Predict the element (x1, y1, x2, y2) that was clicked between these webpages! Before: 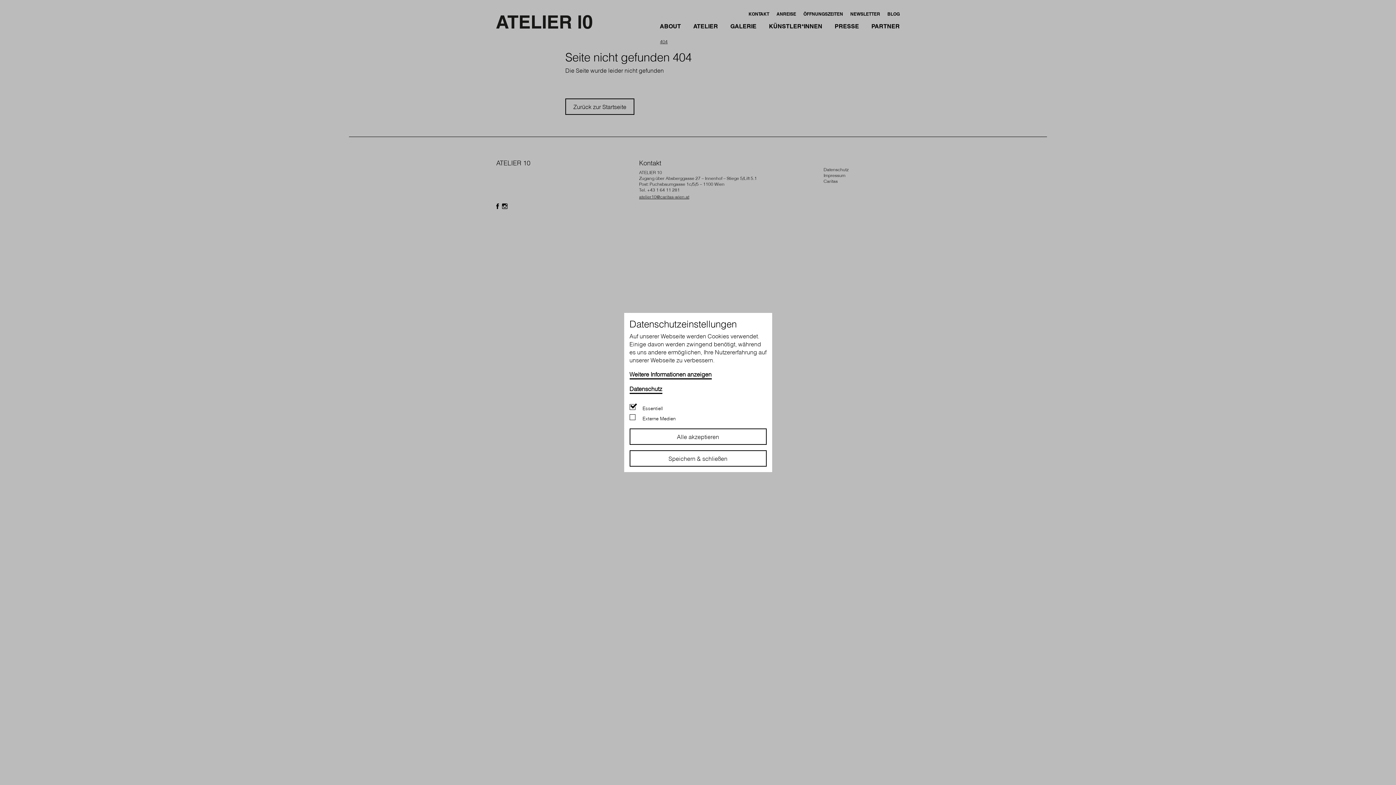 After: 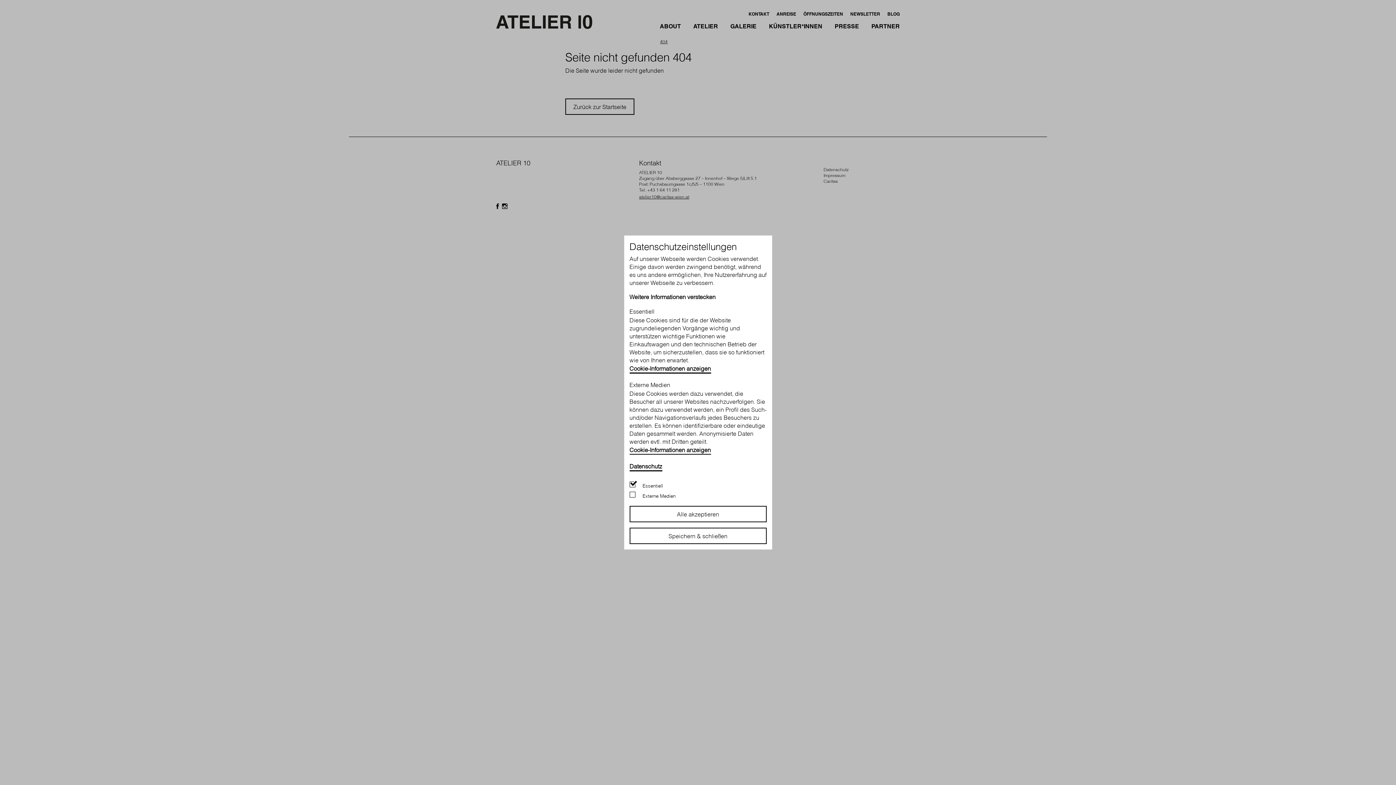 Action: bbox: (629, 370, 711, 379) label: Weitere Informationen anzeigen